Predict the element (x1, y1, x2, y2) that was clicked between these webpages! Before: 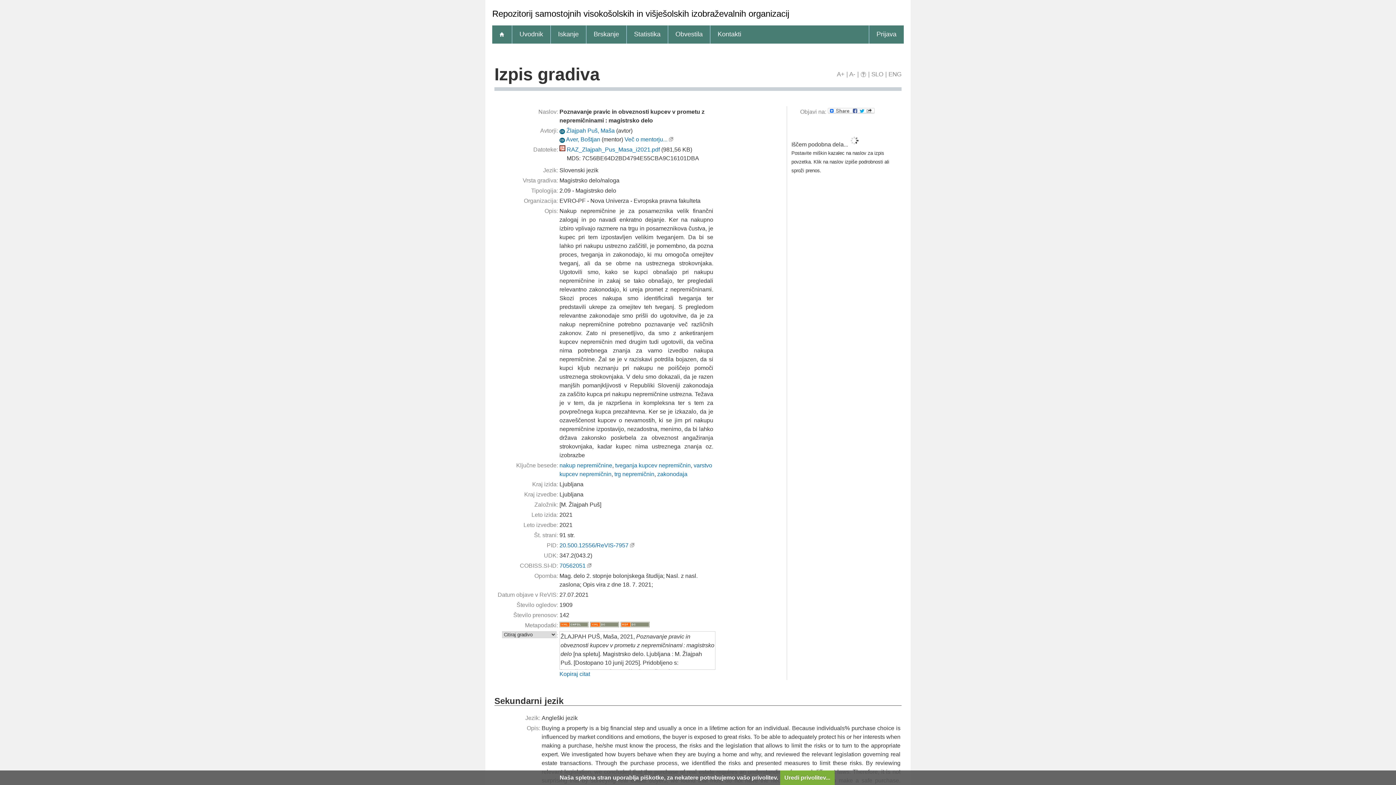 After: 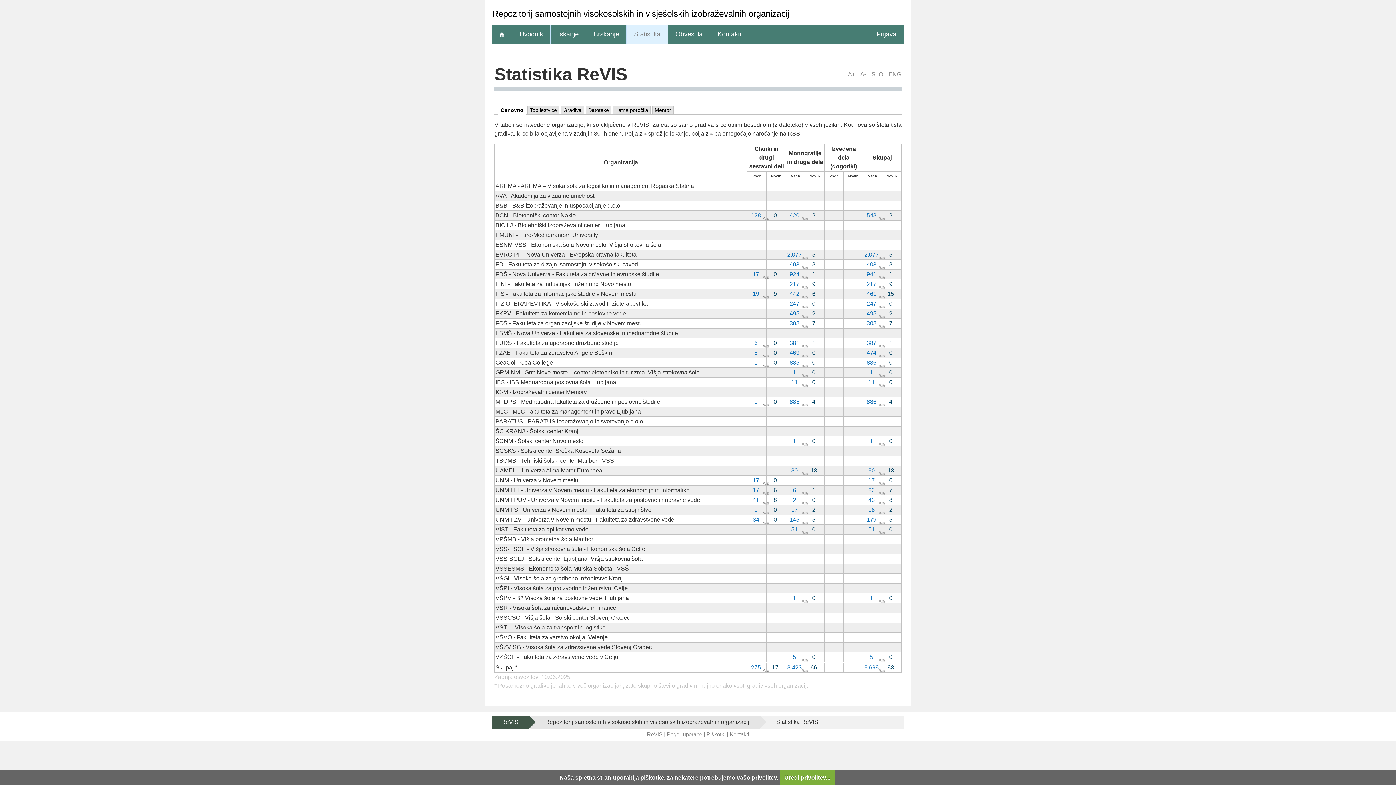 Action: label: Statistika bbox: (626, 25, 668, 43)